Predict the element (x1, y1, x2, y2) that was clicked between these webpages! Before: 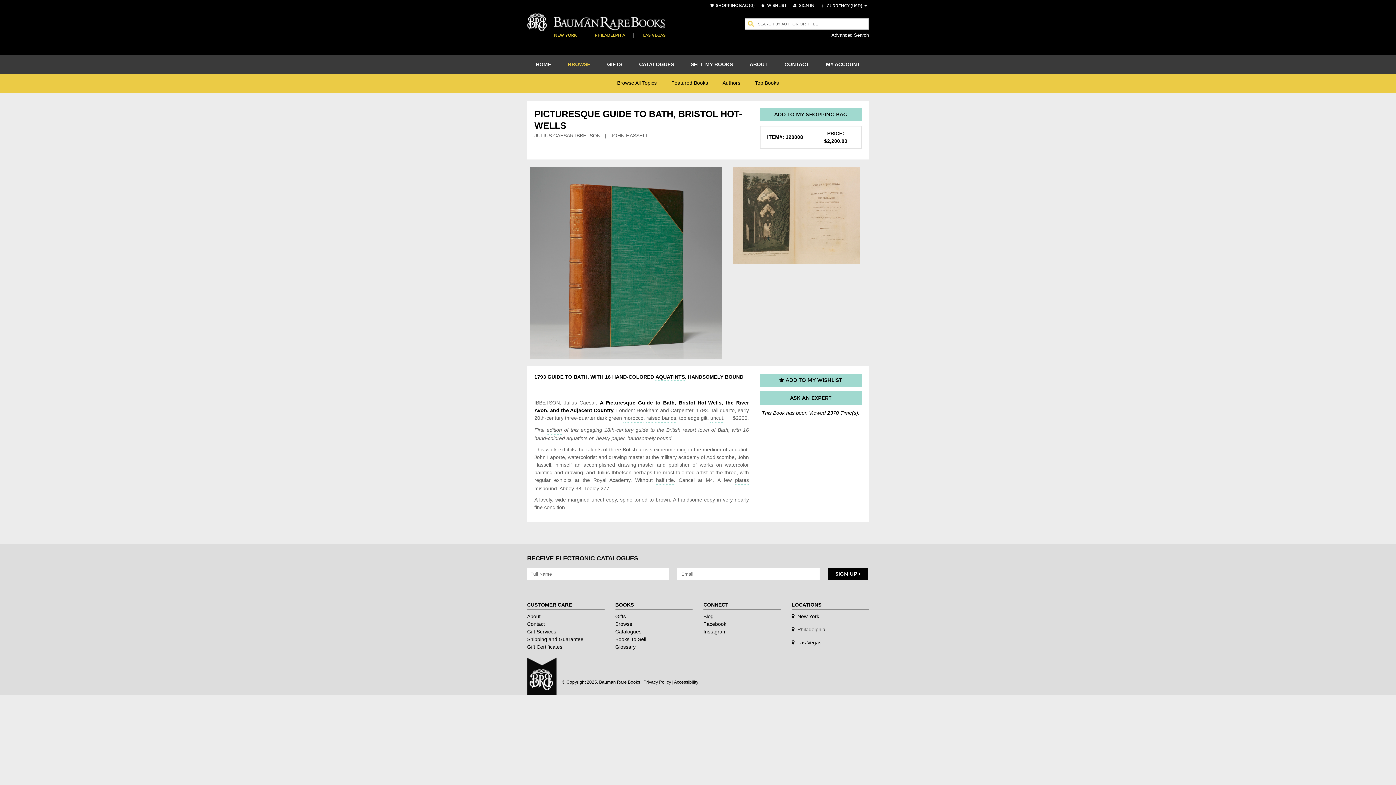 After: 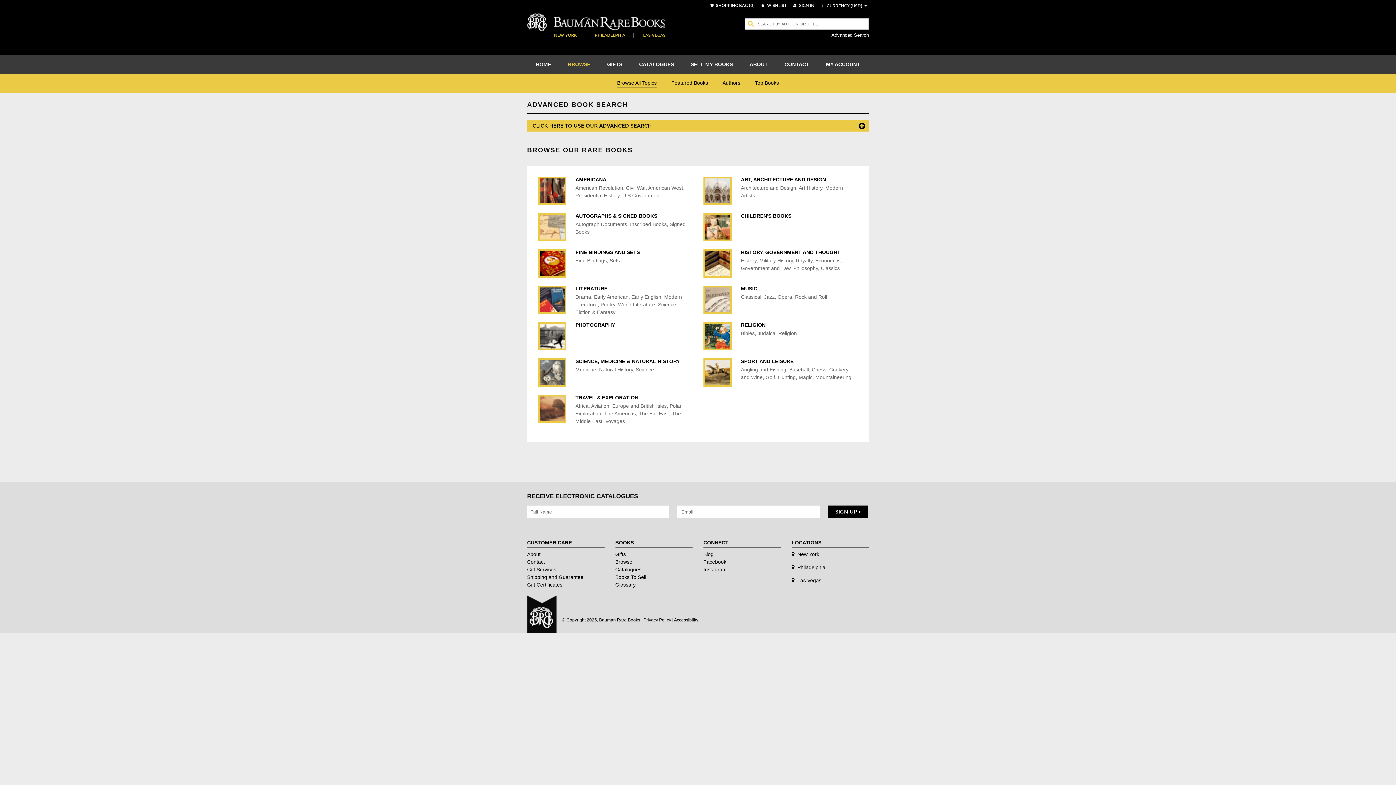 Action: bbox: (615, 621, 632, 627) label: Browse